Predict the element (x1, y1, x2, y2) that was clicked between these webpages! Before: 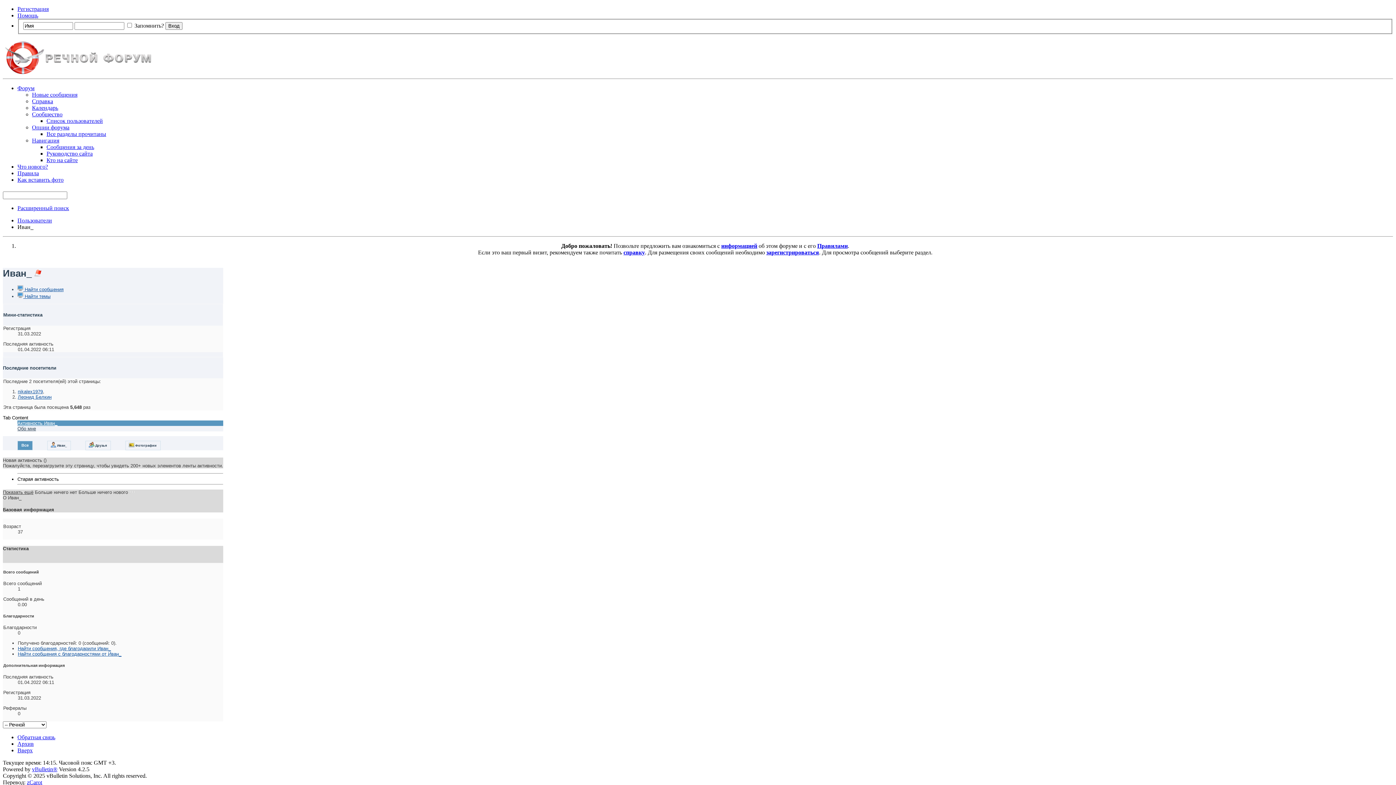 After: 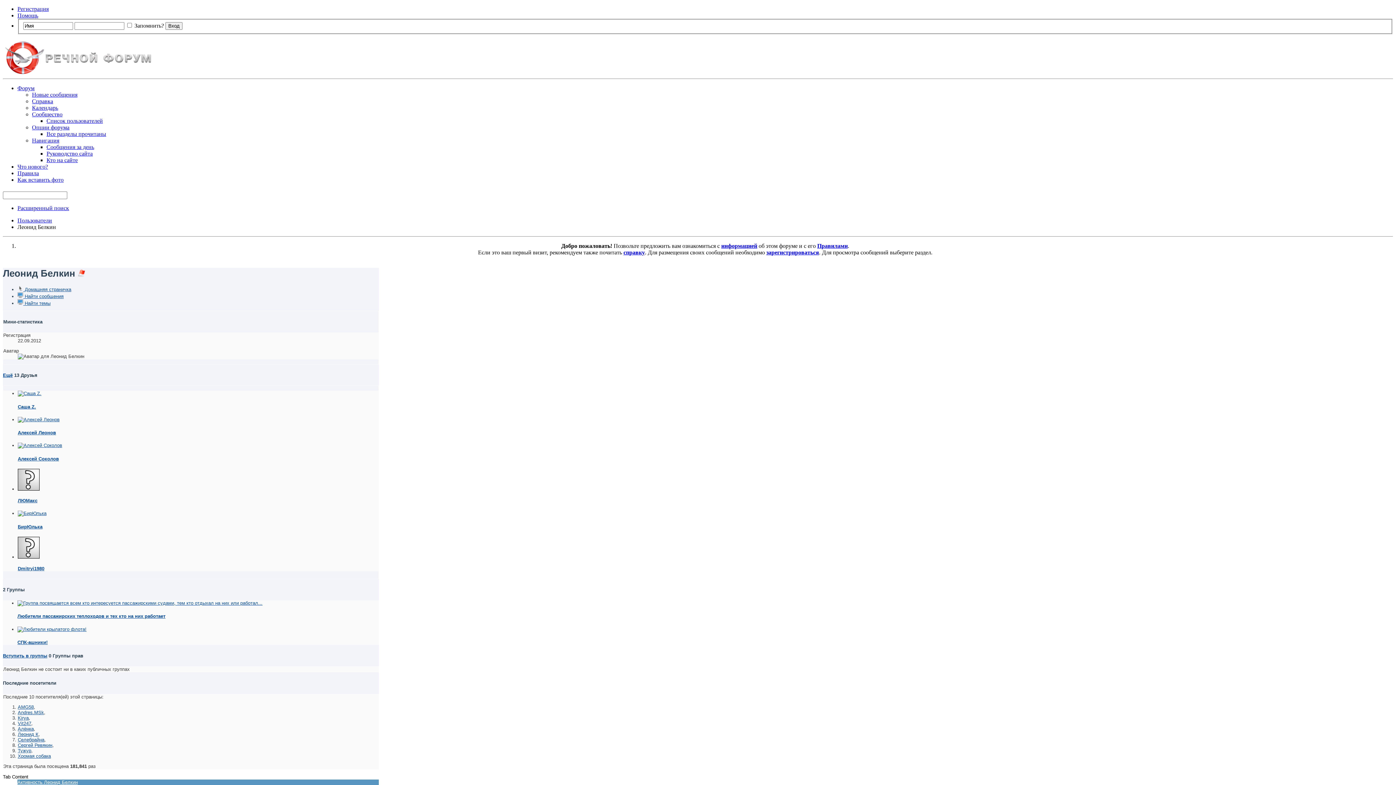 Action: label: Леонид Белкин bbox: (17, 394, 51, 400)